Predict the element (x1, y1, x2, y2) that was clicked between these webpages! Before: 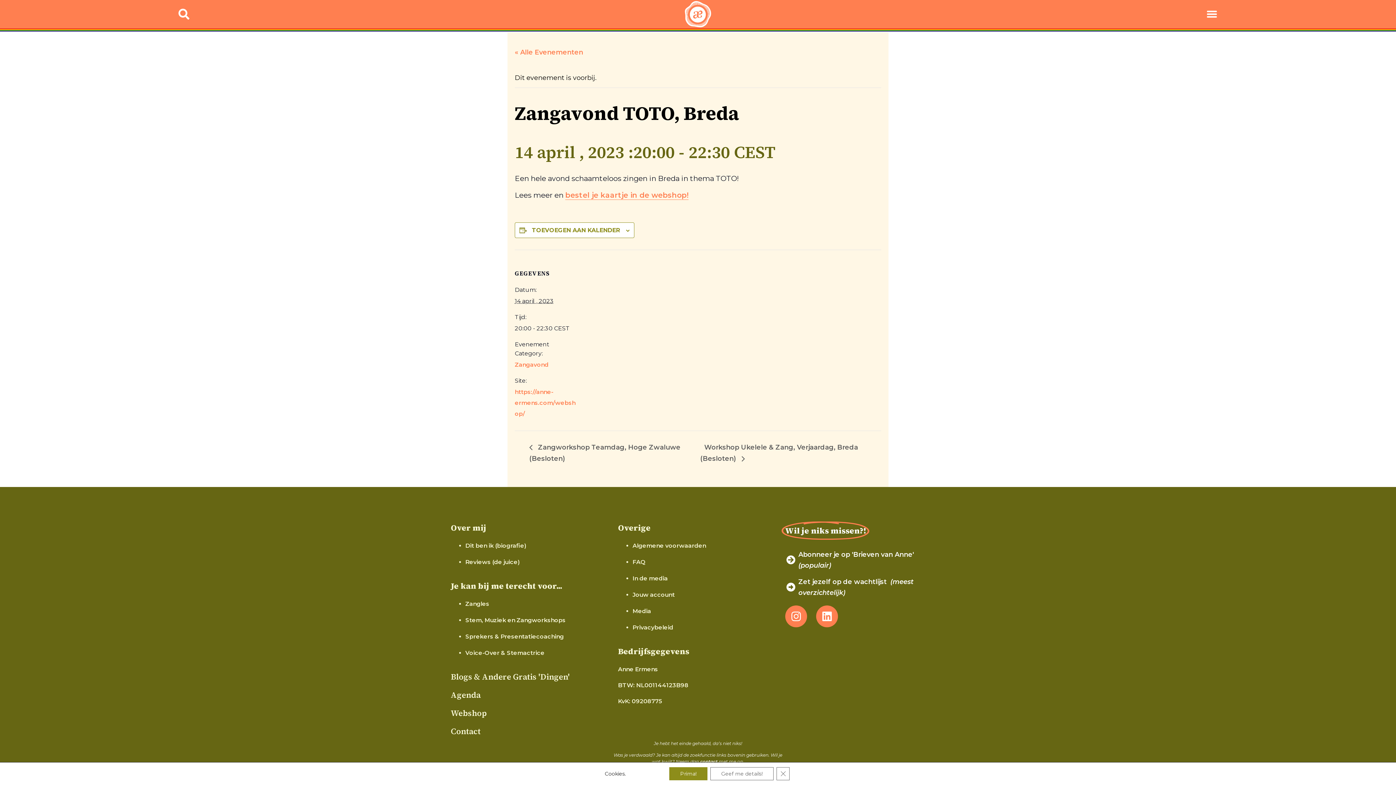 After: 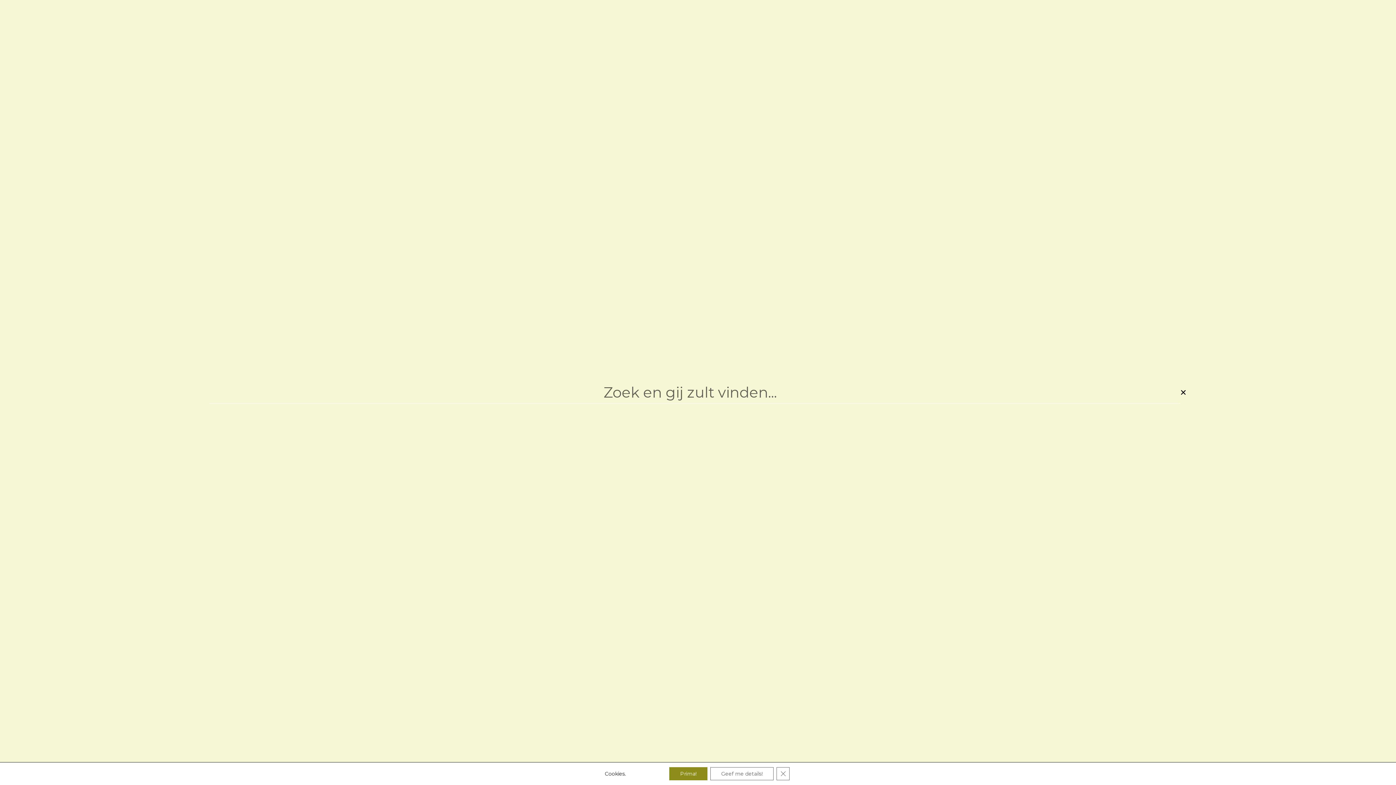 Action: label: Zoeken bbox: (178, 8, 189, 20)